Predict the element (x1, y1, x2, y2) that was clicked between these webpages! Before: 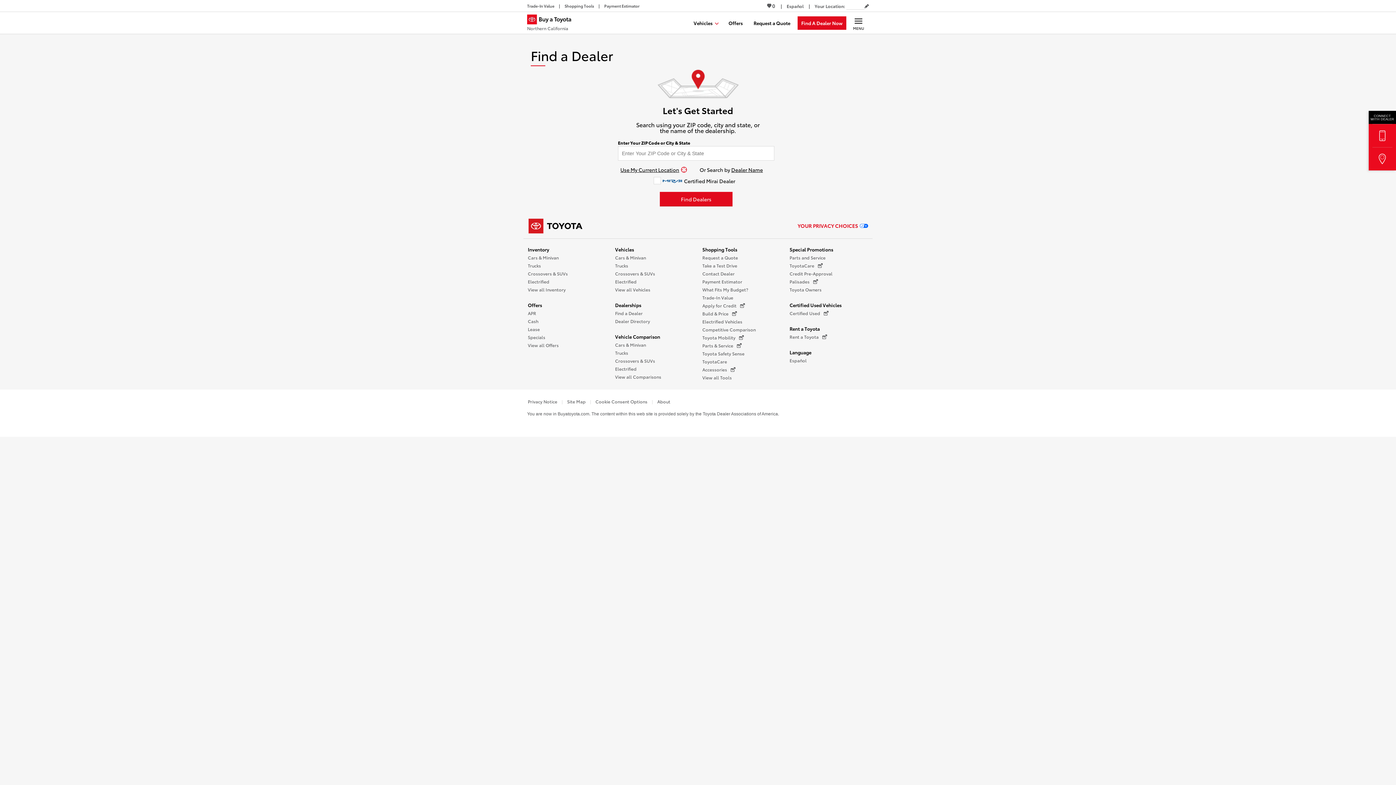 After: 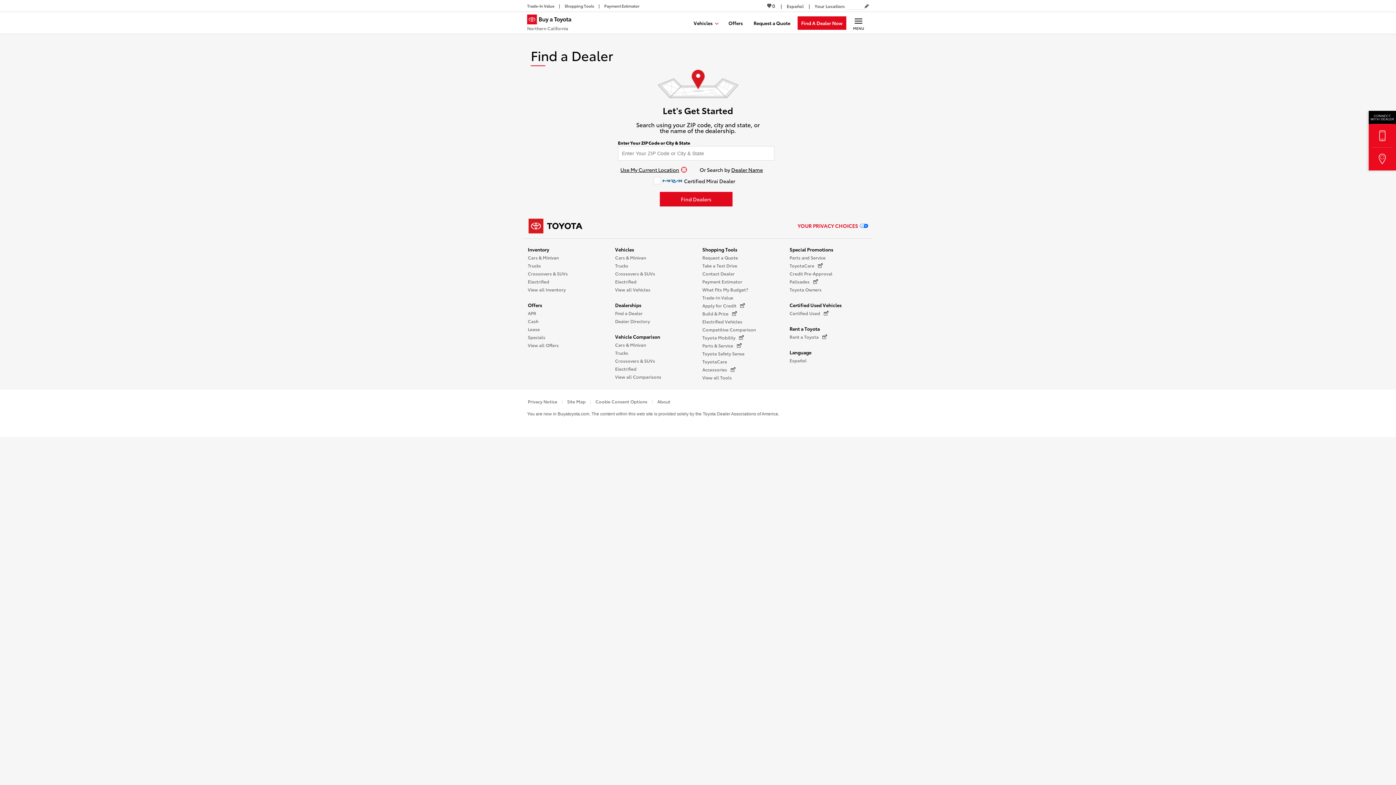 Action: label: Dealerships bbox: (610, 301, 645, 308)